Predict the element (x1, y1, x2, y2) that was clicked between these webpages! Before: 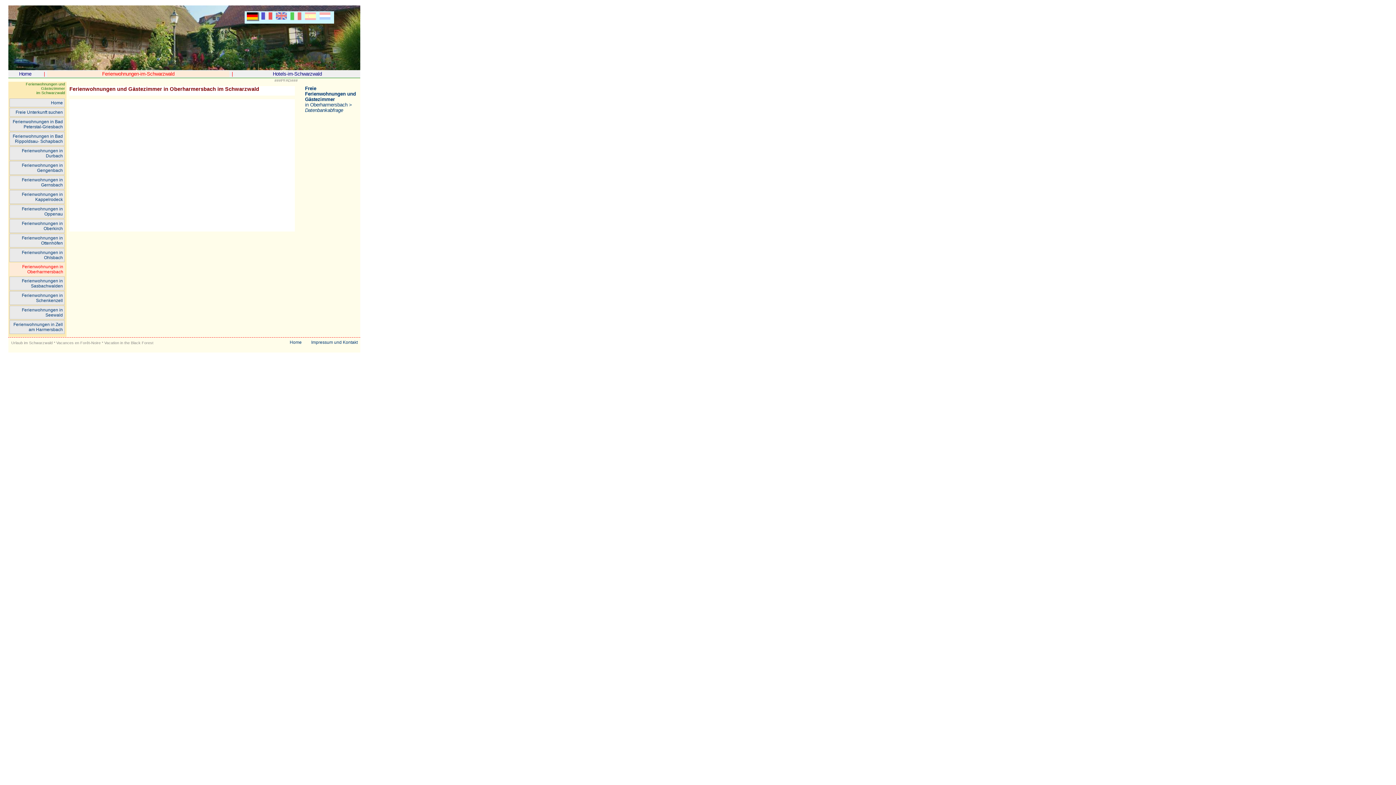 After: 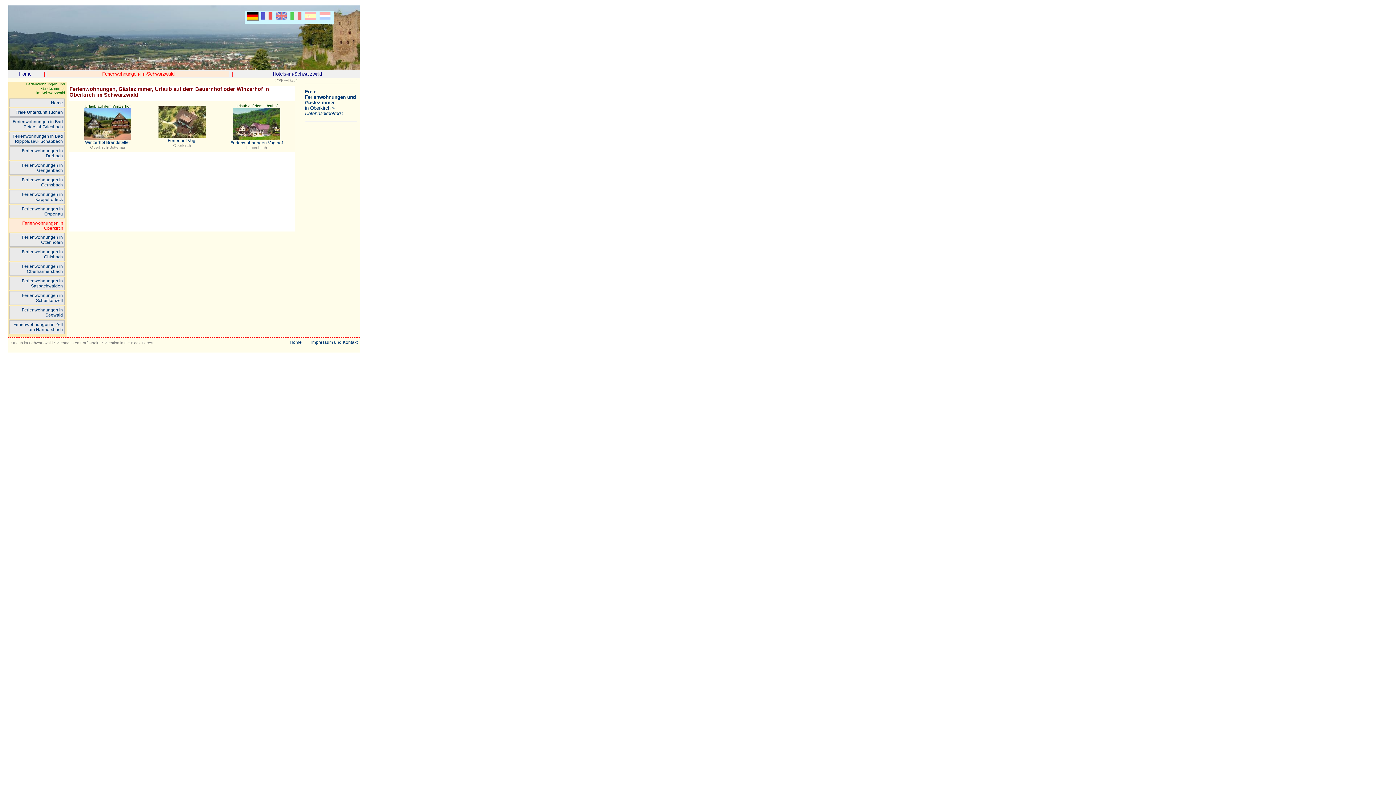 Action: bbox: (11, 221, 62, 231) label: Ferienwohnungen in Oberkirch